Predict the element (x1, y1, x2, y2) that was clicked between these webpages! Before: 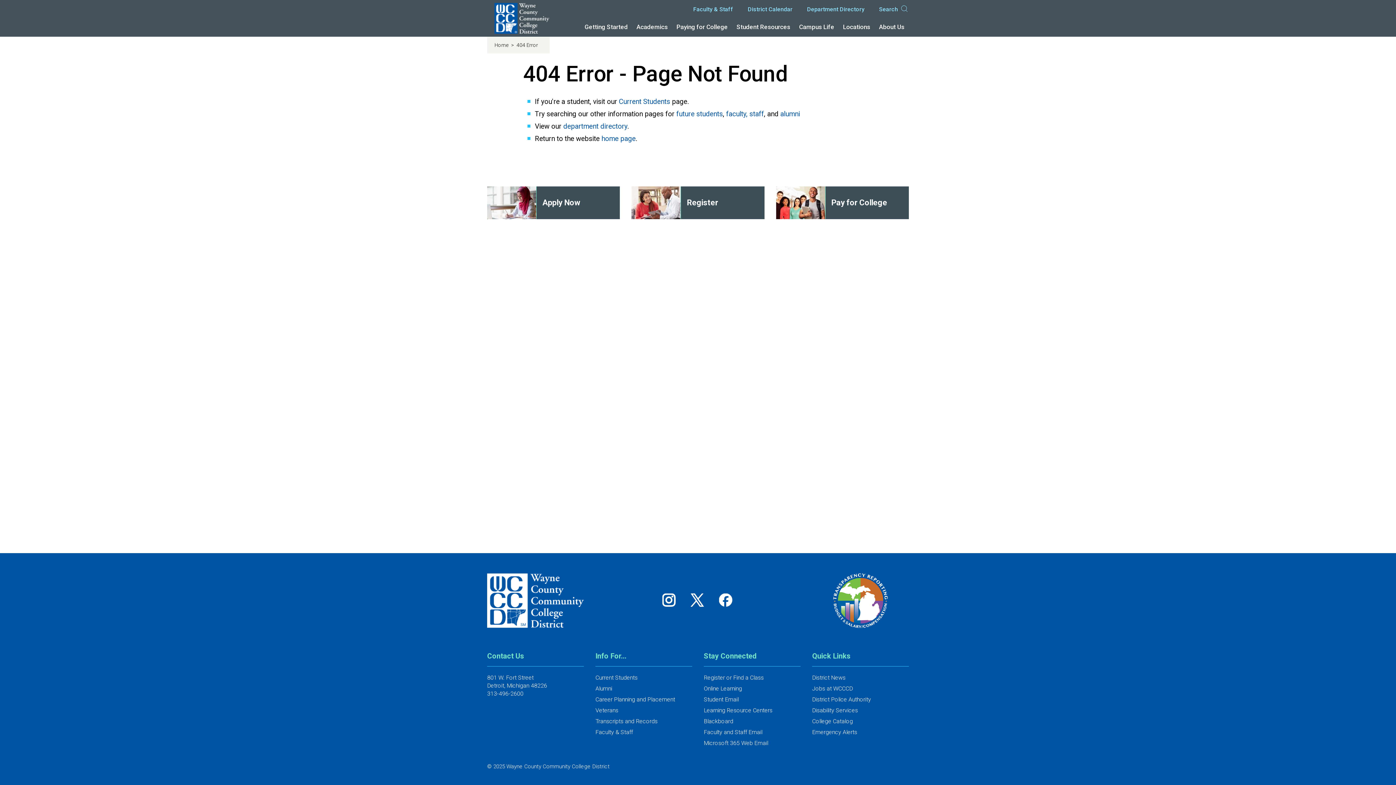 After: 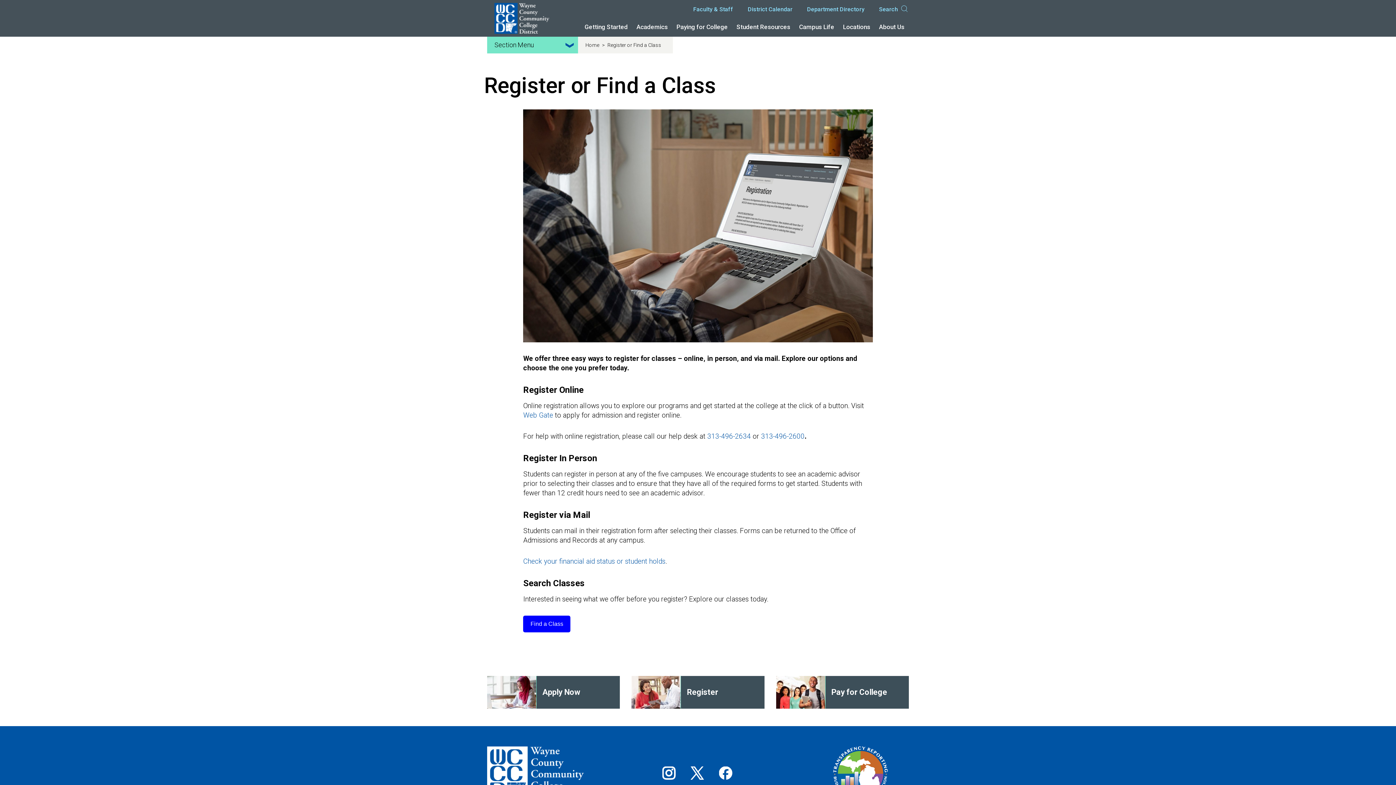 Action: bbox: (631, 186, 764, 219) label: Register